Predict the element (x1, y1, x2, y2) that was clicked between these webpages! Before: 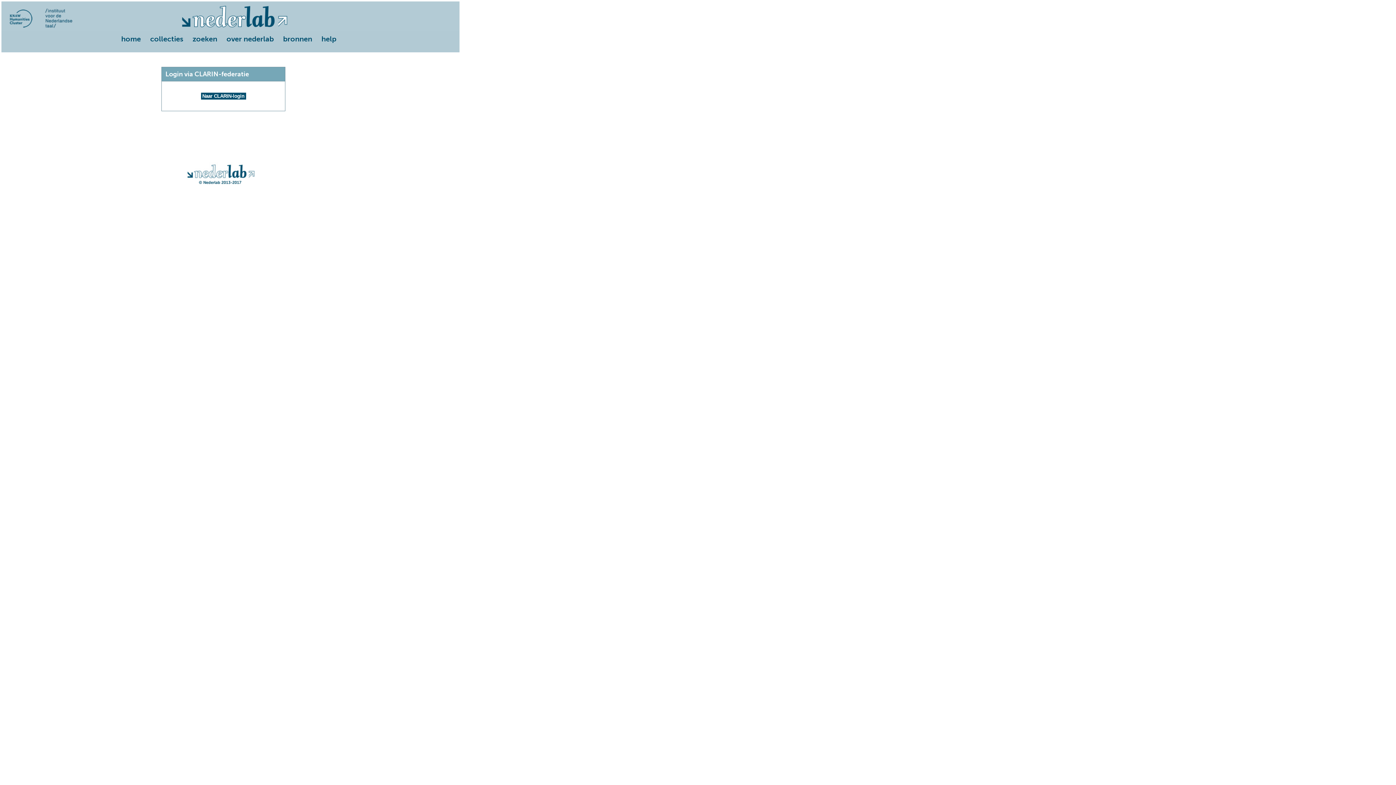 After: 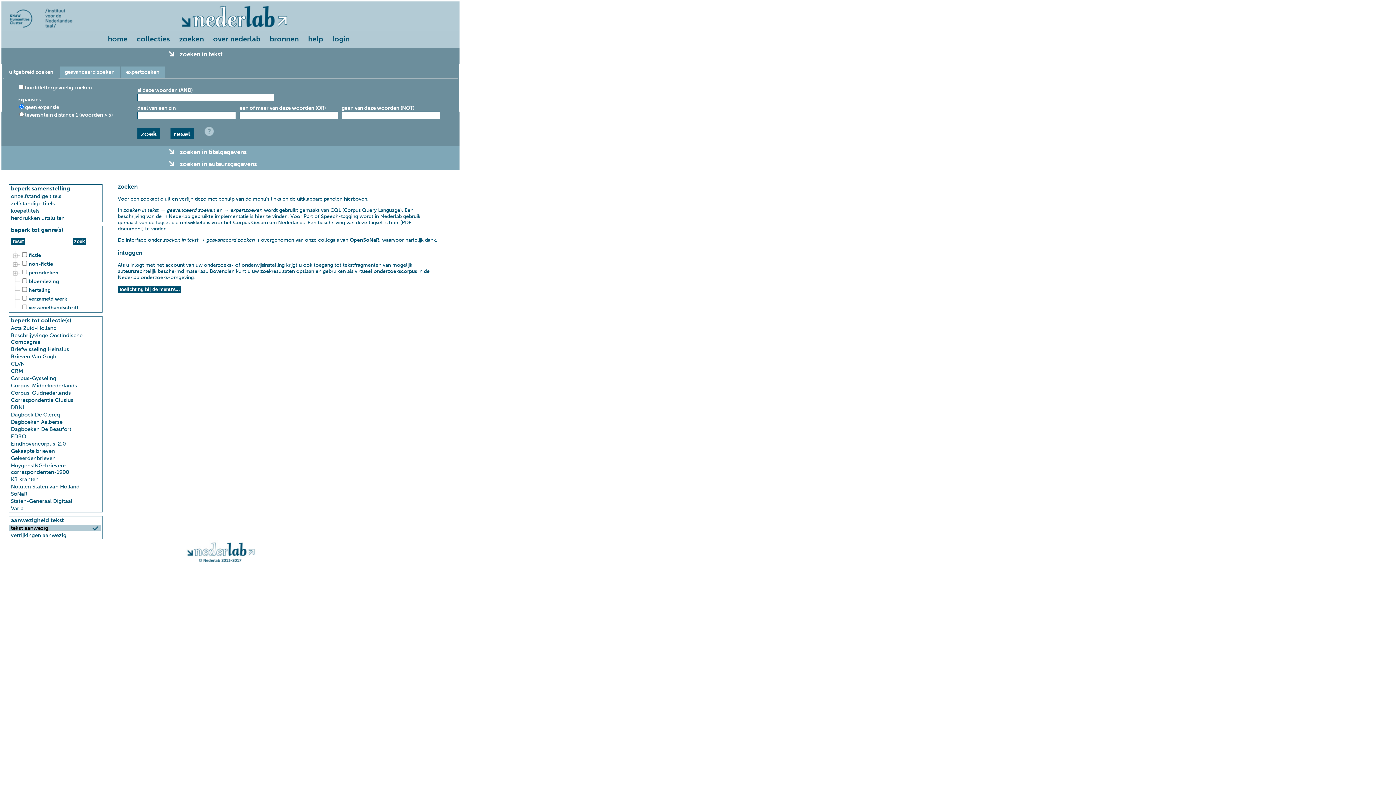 Action: label: zoeken bbox: (192, 34, 217, 43)